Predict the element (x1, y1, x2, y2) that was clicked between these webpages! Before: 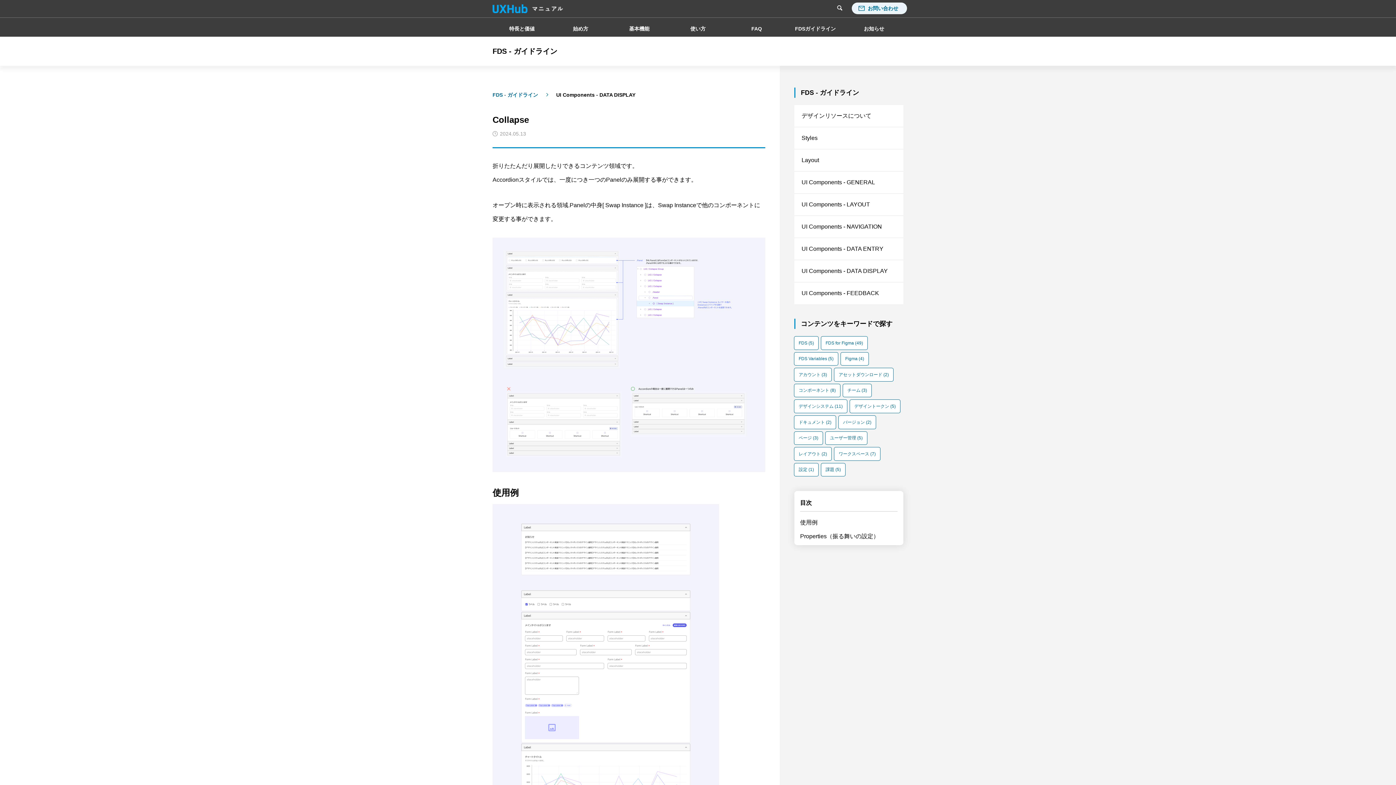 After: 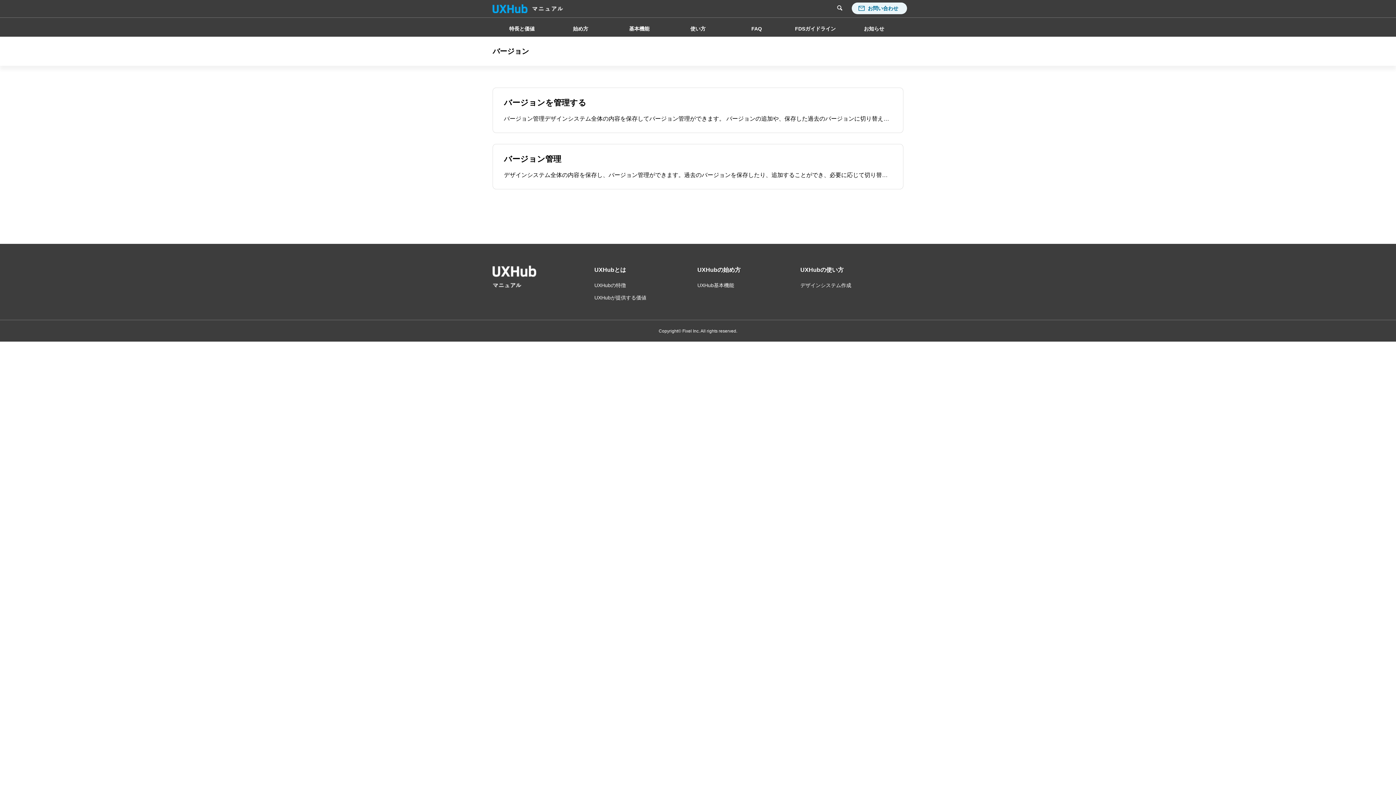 Action: label: バージョン (2個の項目) bbox: (838, 415, 876, 429)